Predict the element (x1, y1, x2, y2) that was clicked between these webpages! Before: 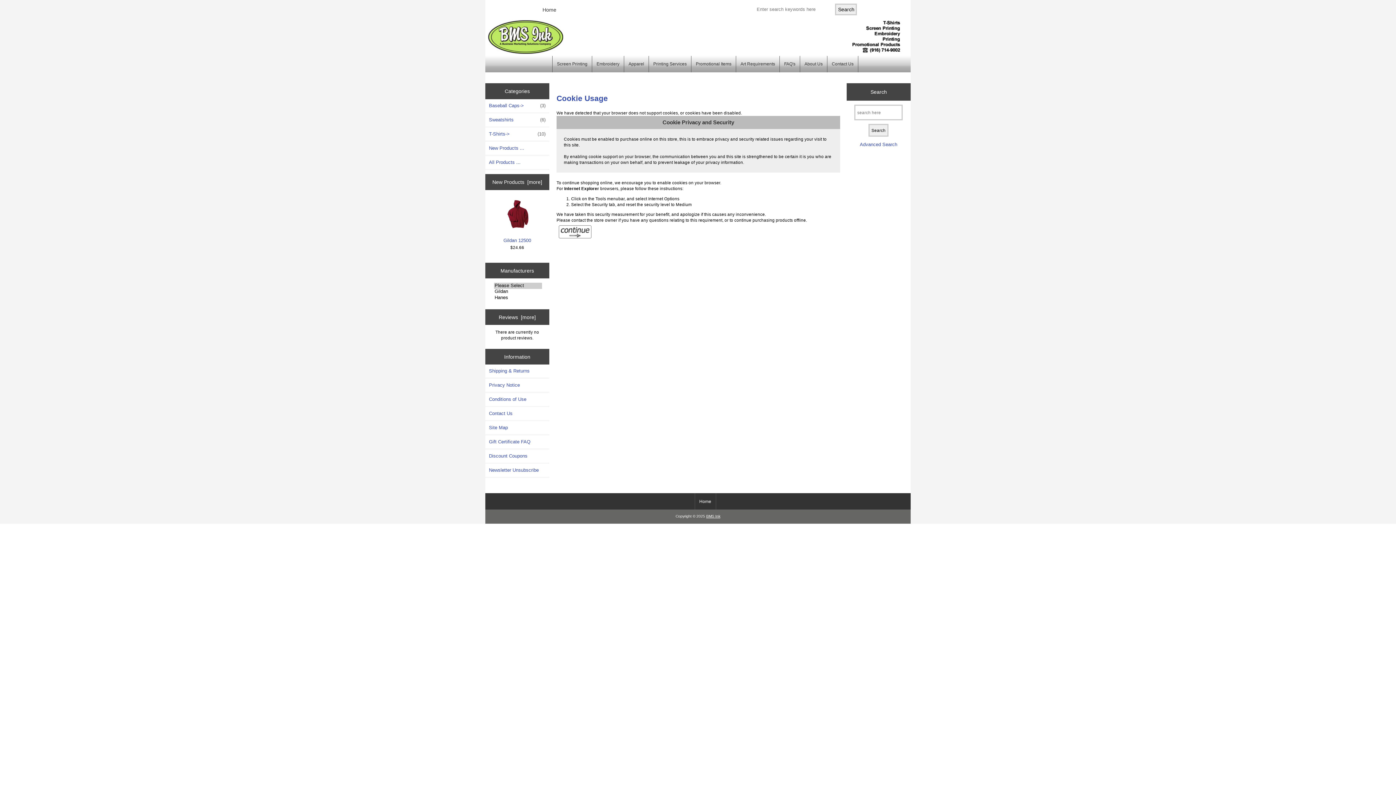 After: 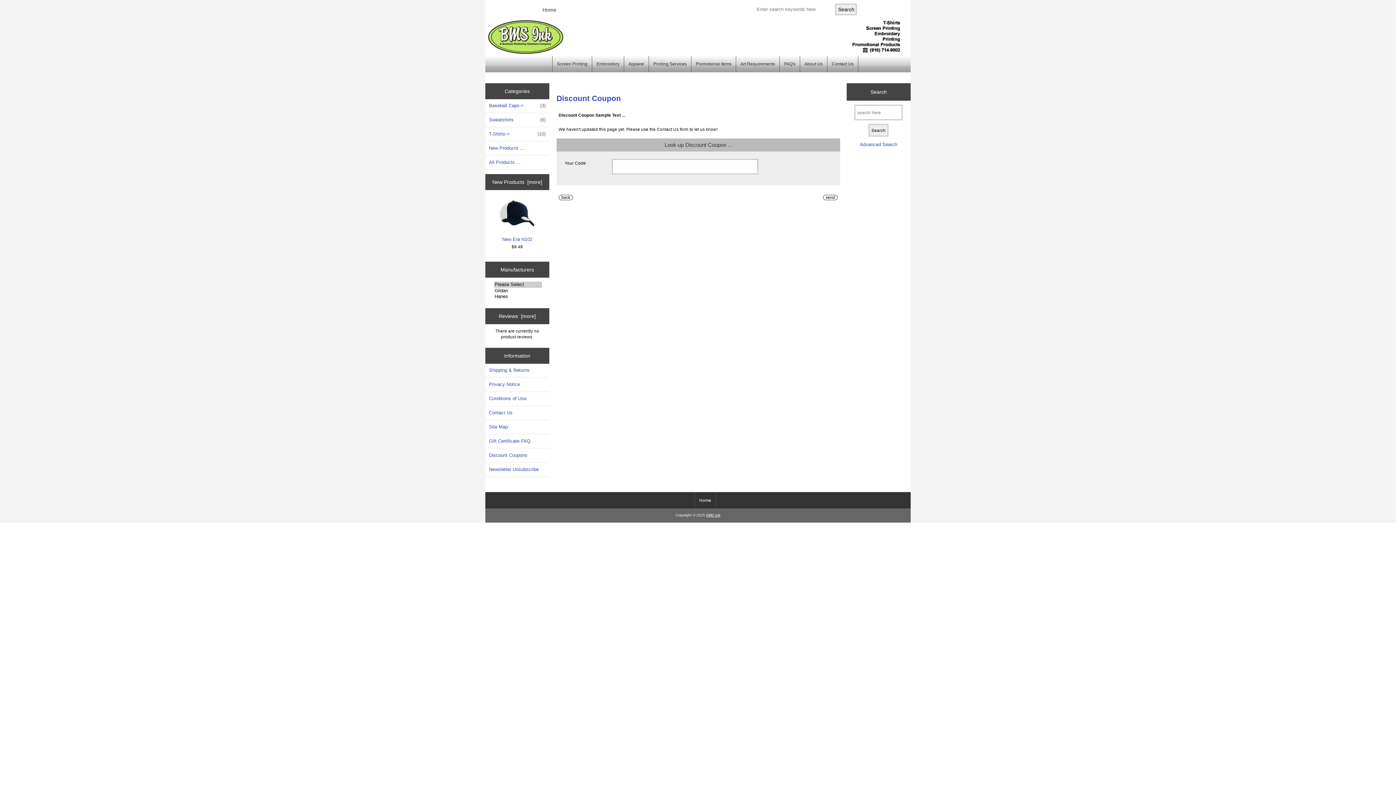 Action: bbox: (485, 449, 549, 463) label: Discount Coupons